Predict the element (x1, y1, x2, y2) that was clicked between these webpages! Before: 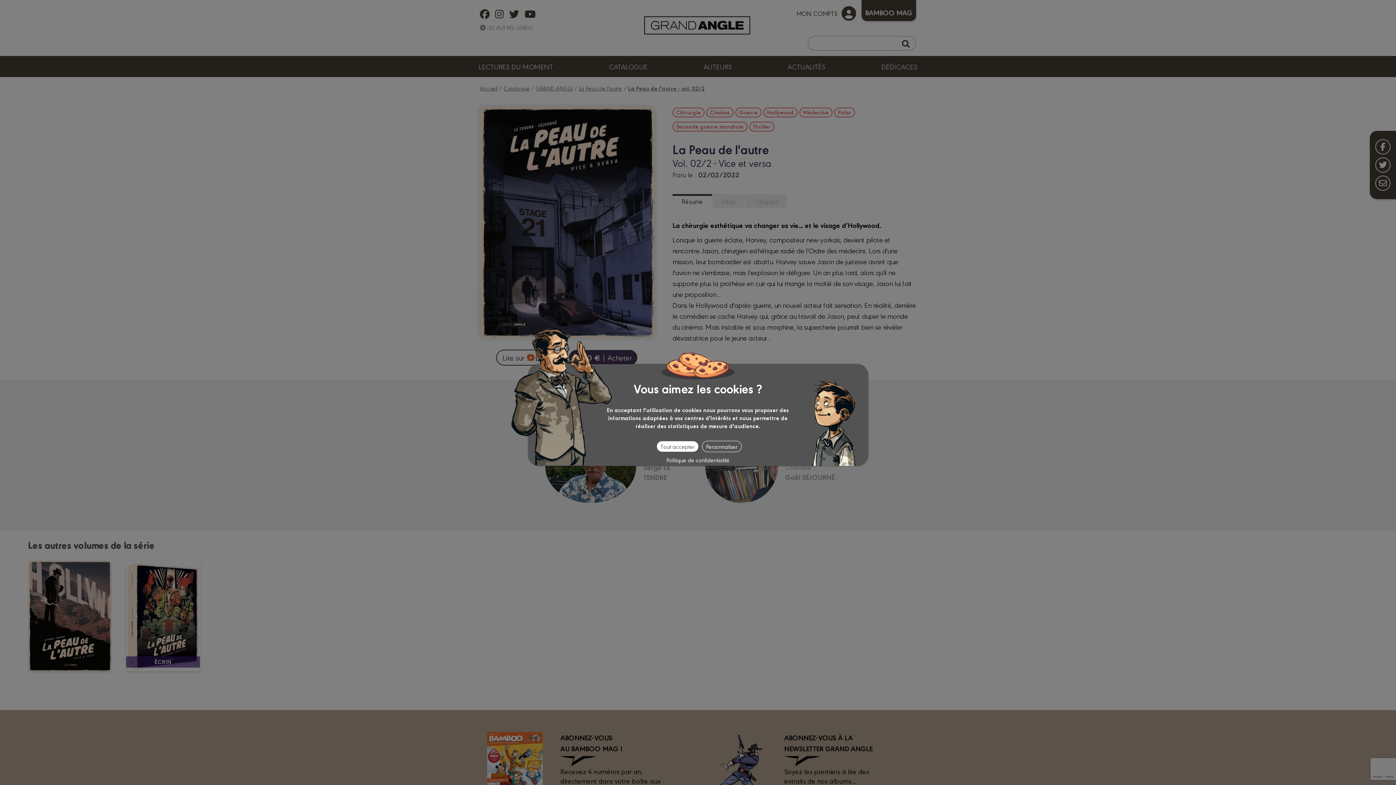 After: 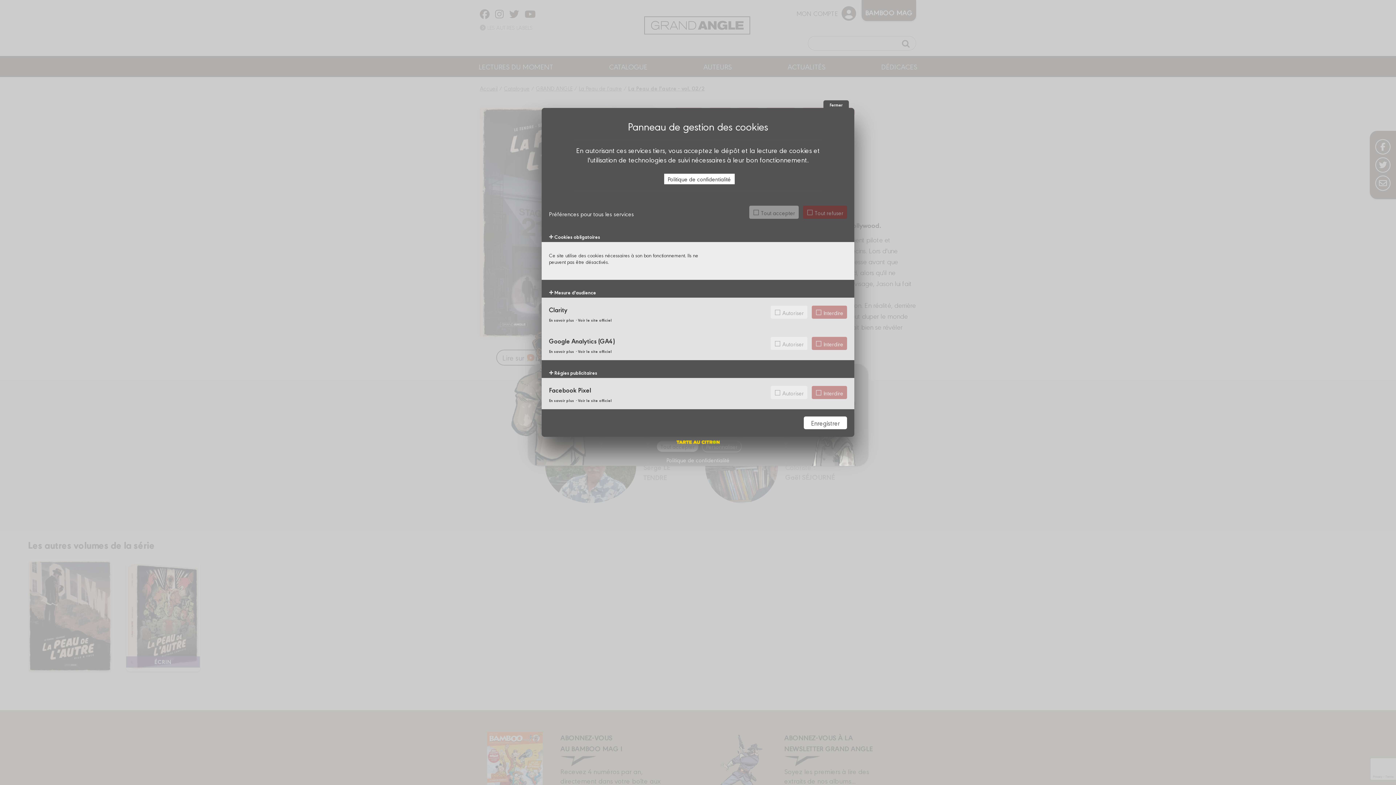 Action: bbox: (702, 441, 741, 452) label: Personnaliser (fenêtre modale)